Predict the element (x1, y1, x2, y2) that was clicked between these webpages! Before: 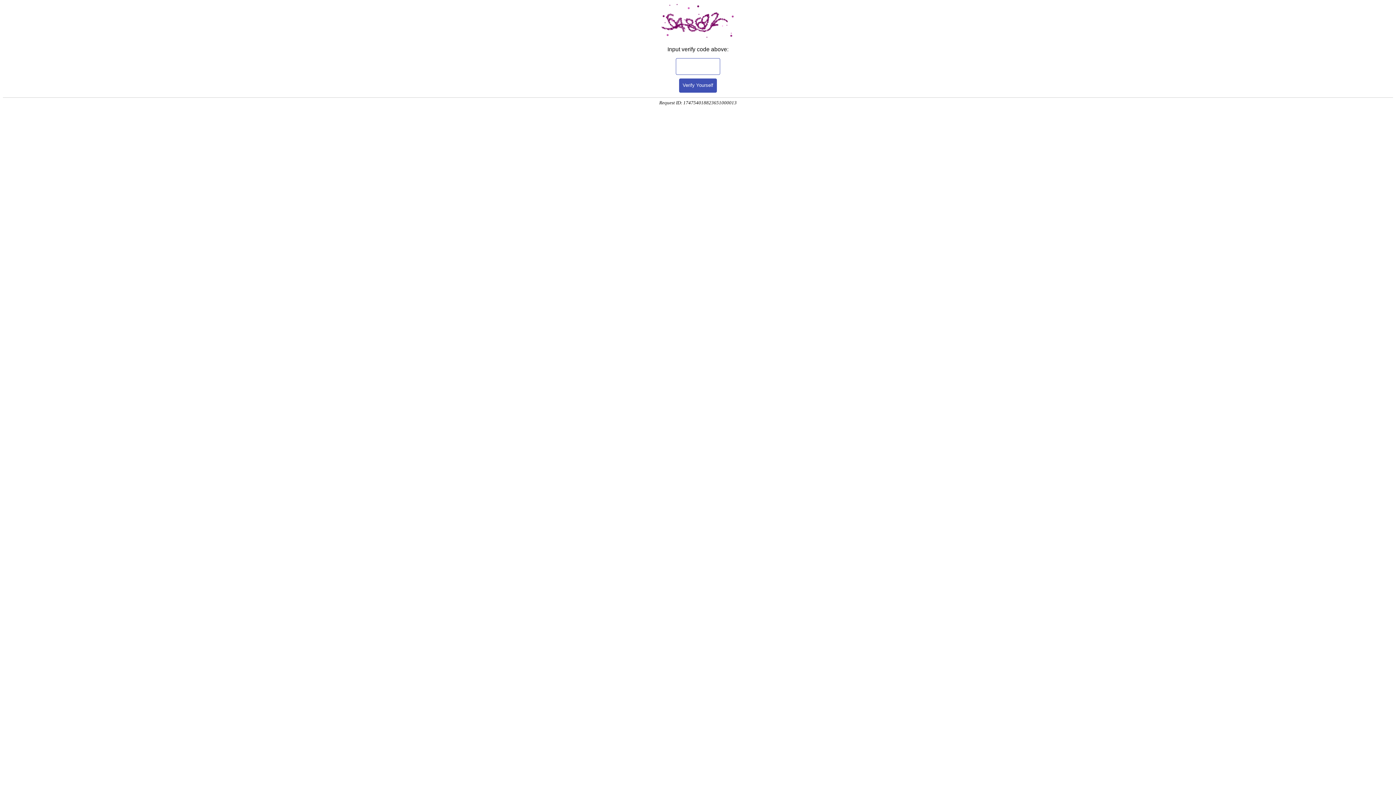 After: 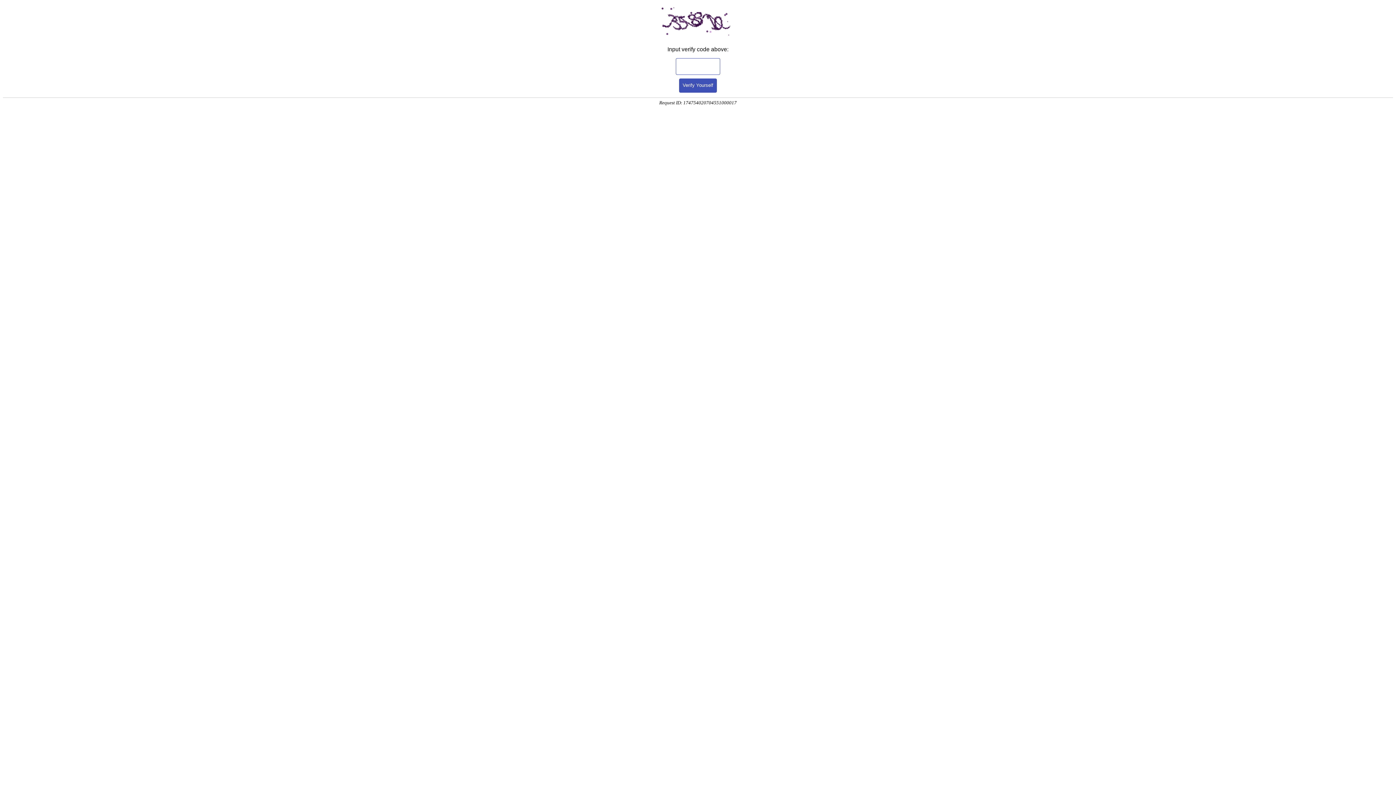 Action: bbox: (679, 78, 717, 92) label: Verify Yourself